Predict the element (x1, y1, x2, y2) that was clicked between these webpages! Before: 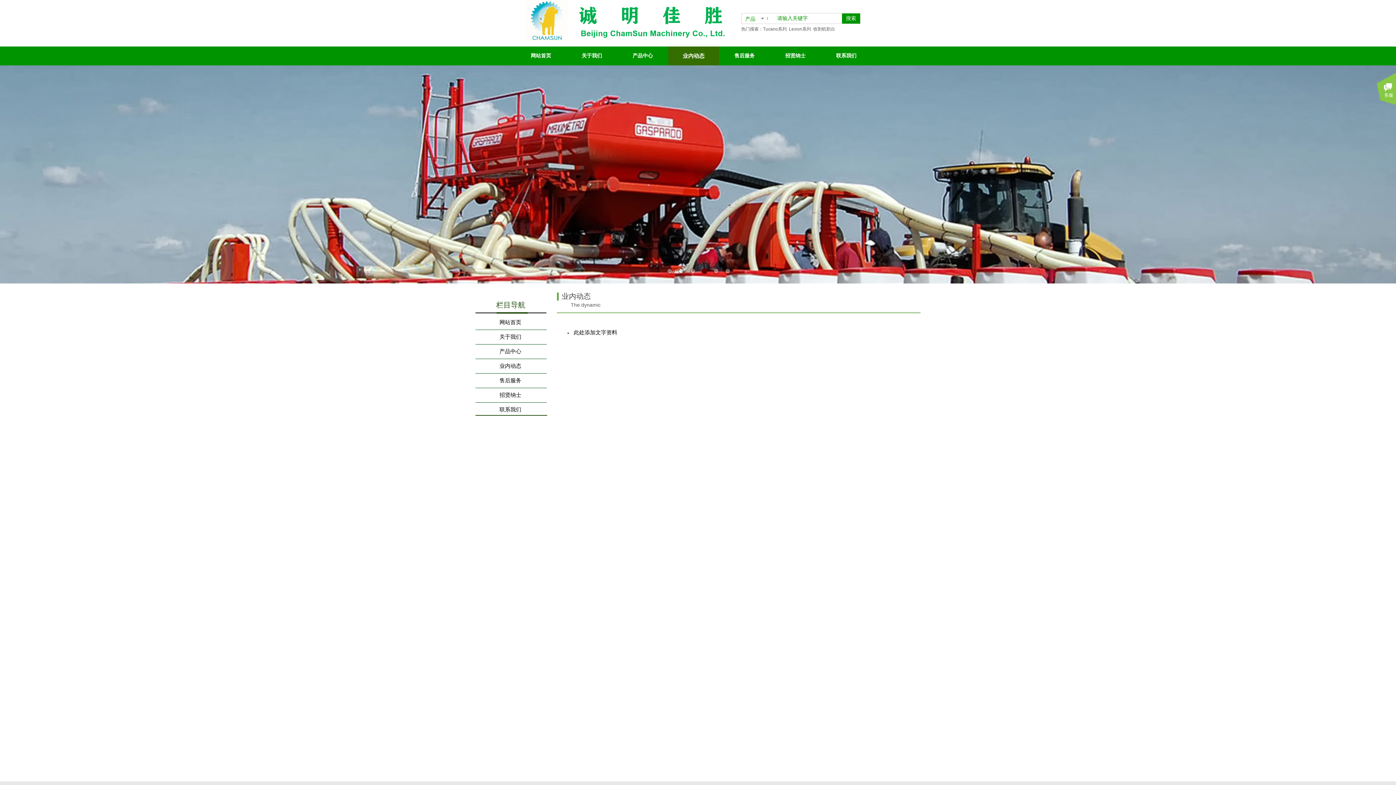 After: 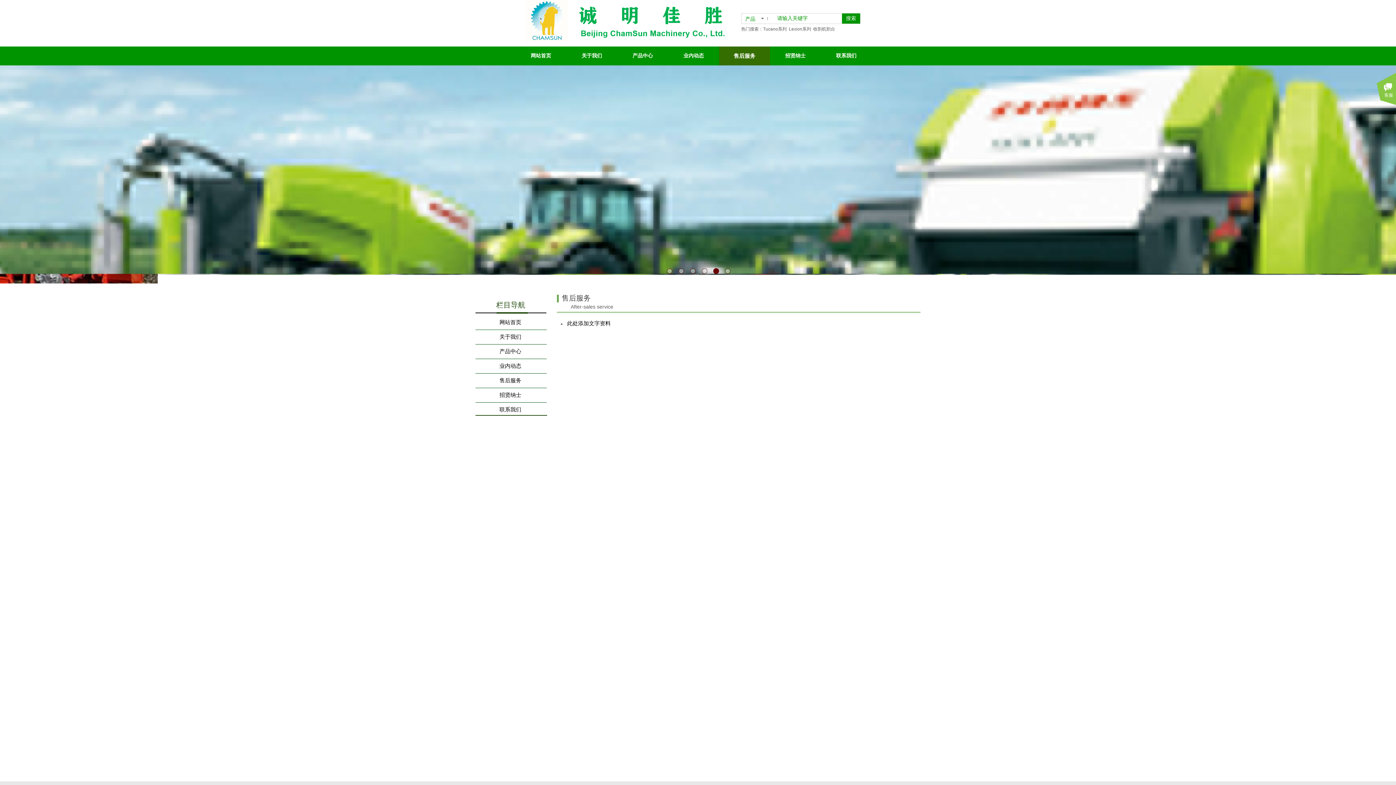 Action: bbox: (479, 373, 545, 388) label: 售后服务